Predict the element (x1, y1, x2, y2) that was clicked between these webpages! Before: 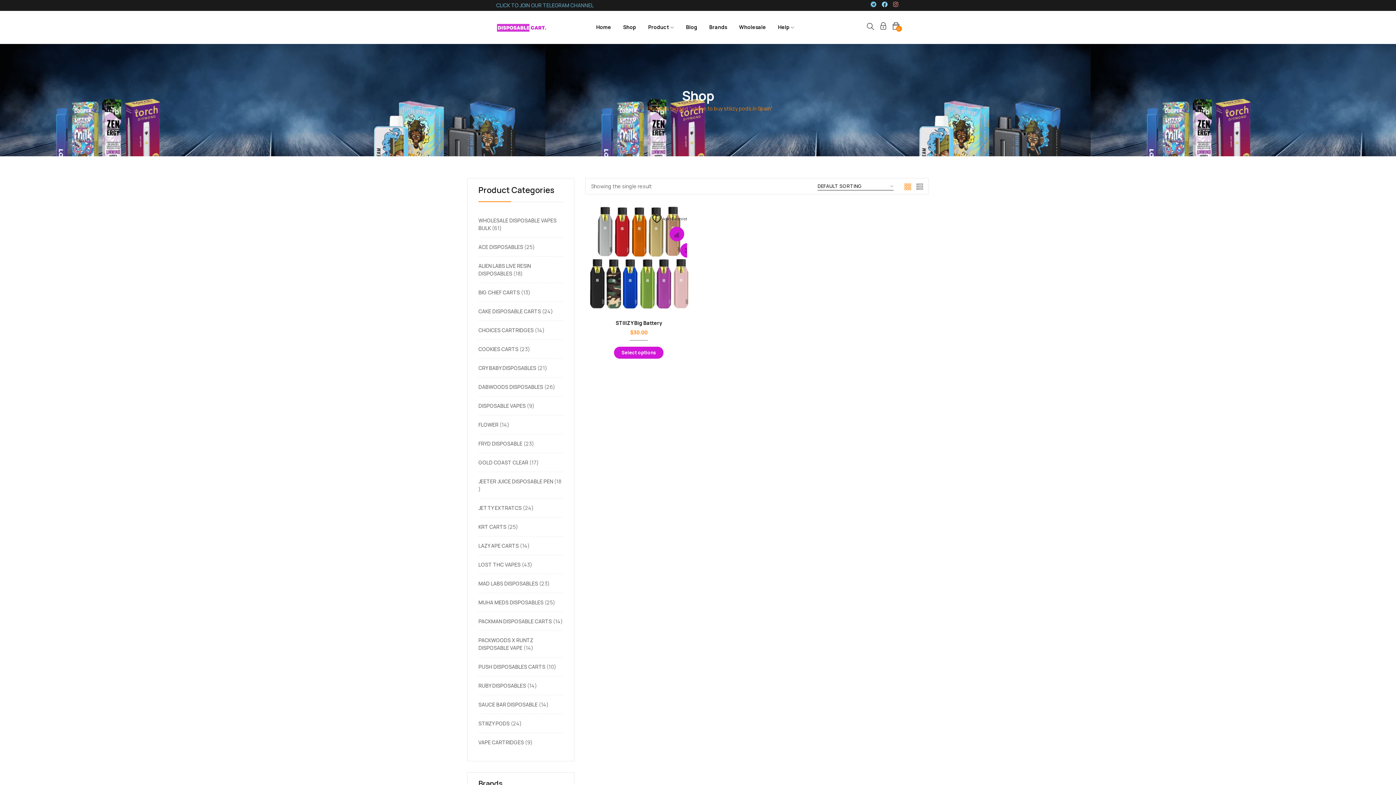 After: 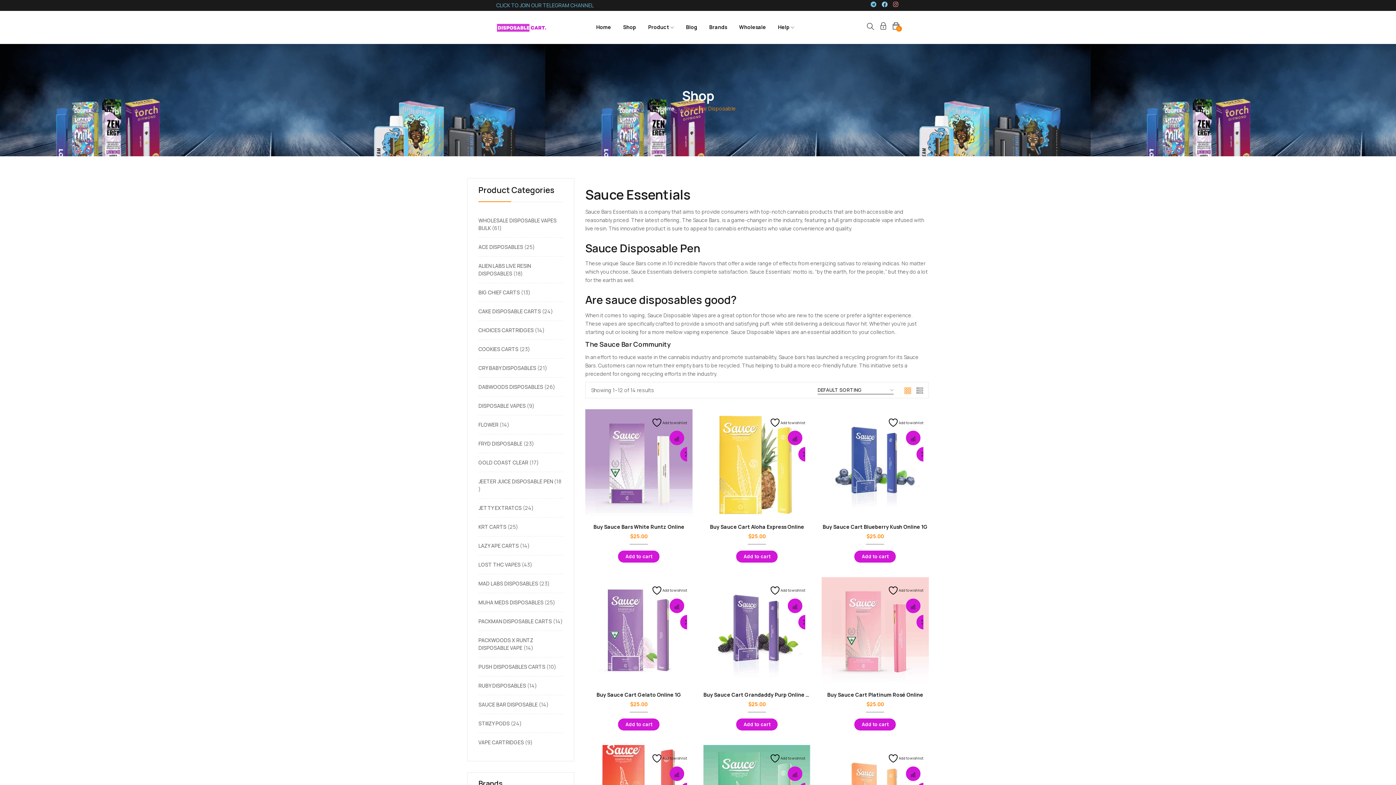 Action: bbox: (478, 701, 537, 708) label: SAUCE BAR DISPOSABLE